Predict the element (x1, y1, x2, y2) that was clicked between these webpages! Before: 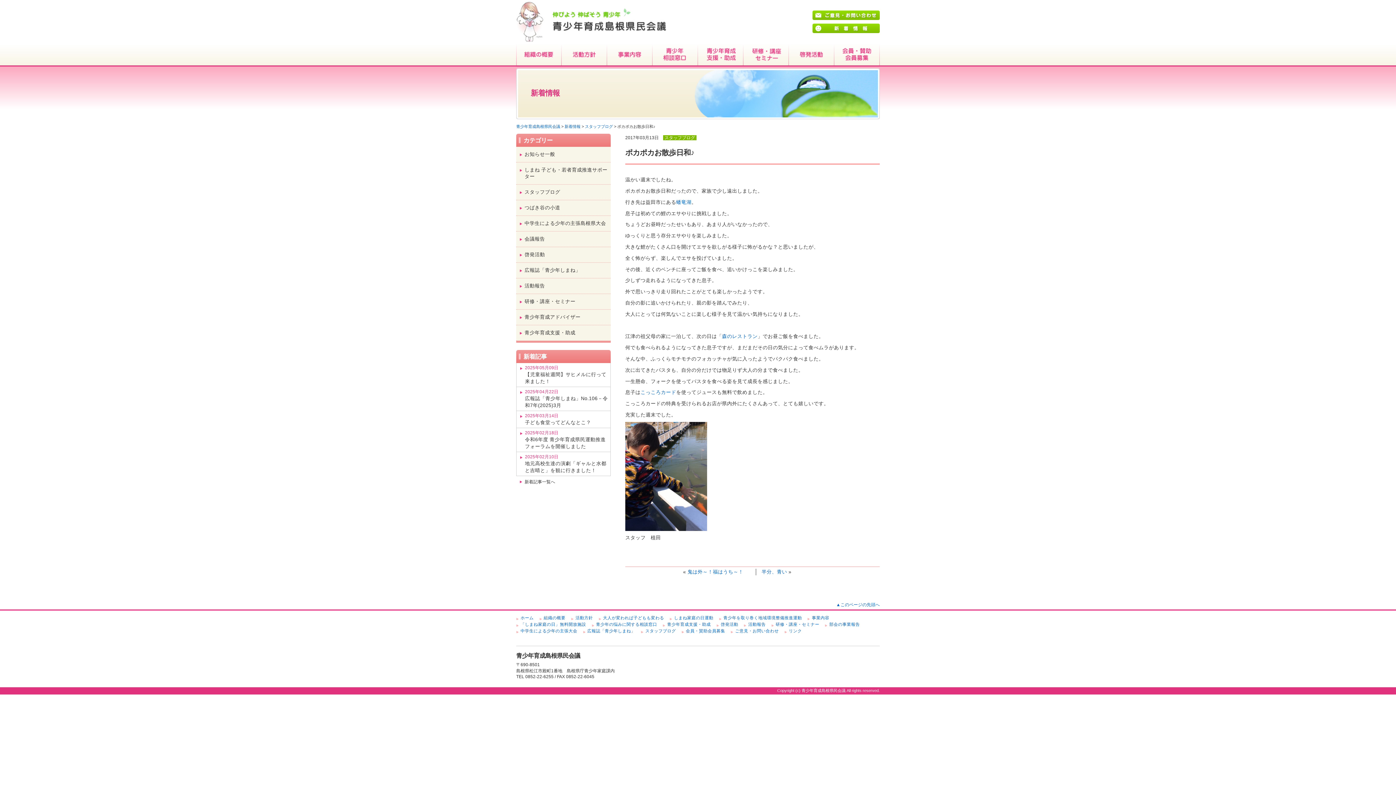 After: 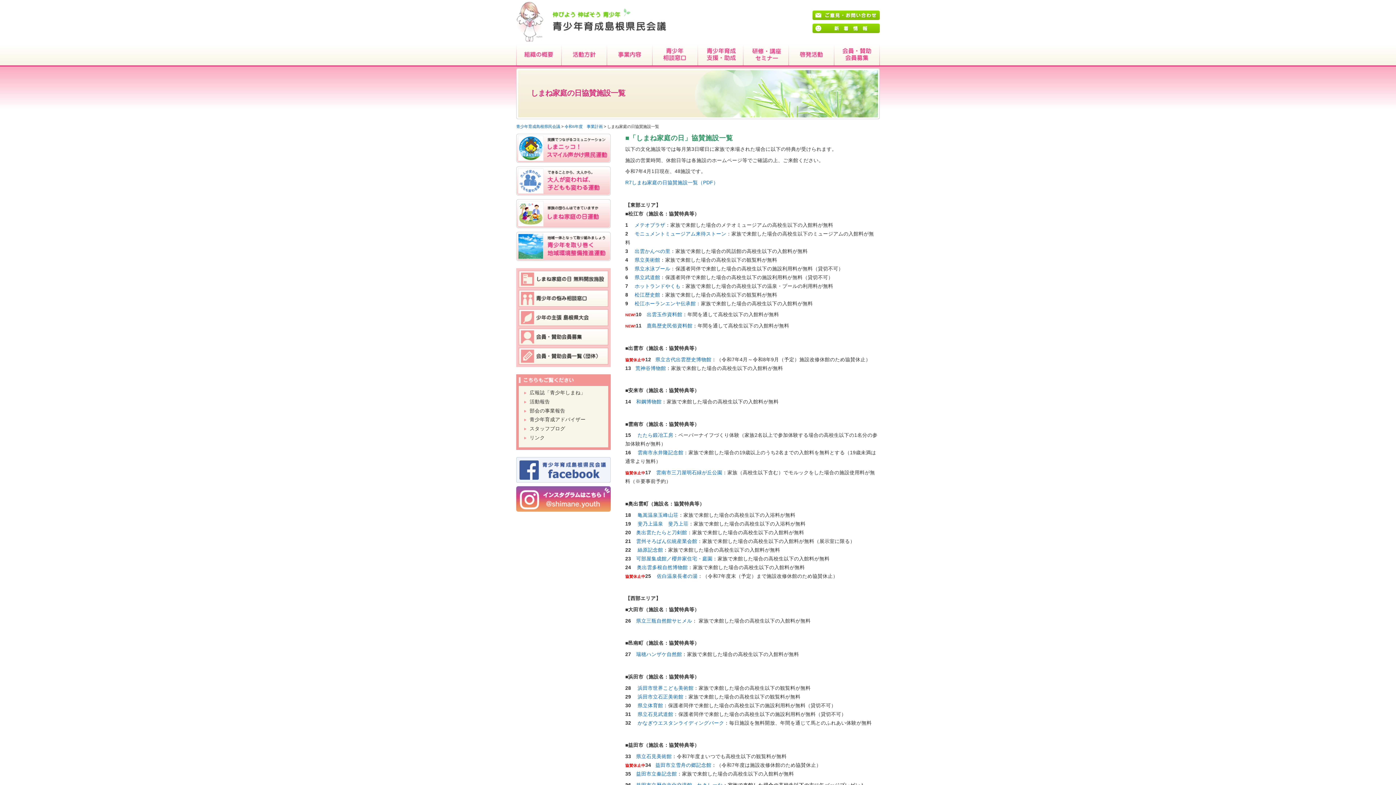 Action: label: 「しまね家庭の日」無料開放施設 bbox: (520, 622, 586, 626)